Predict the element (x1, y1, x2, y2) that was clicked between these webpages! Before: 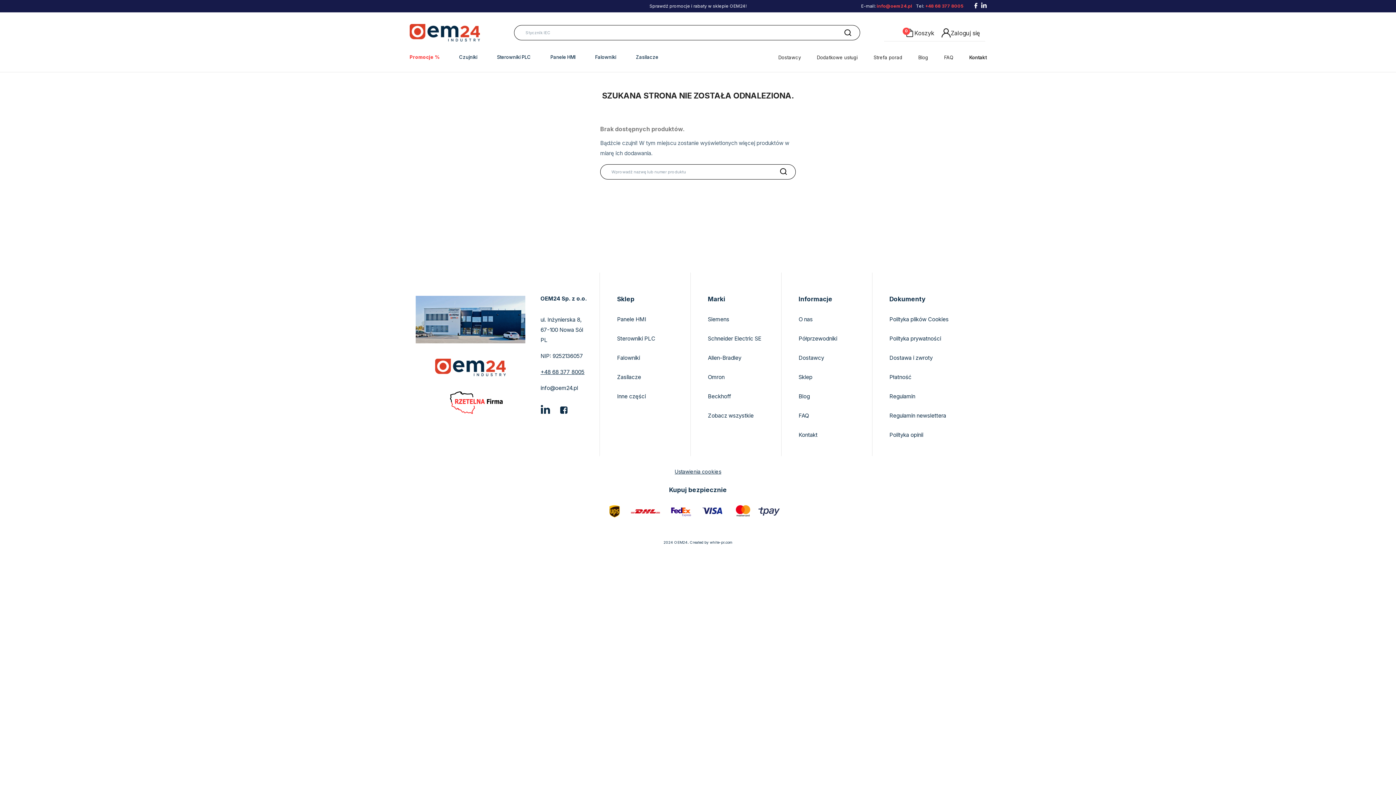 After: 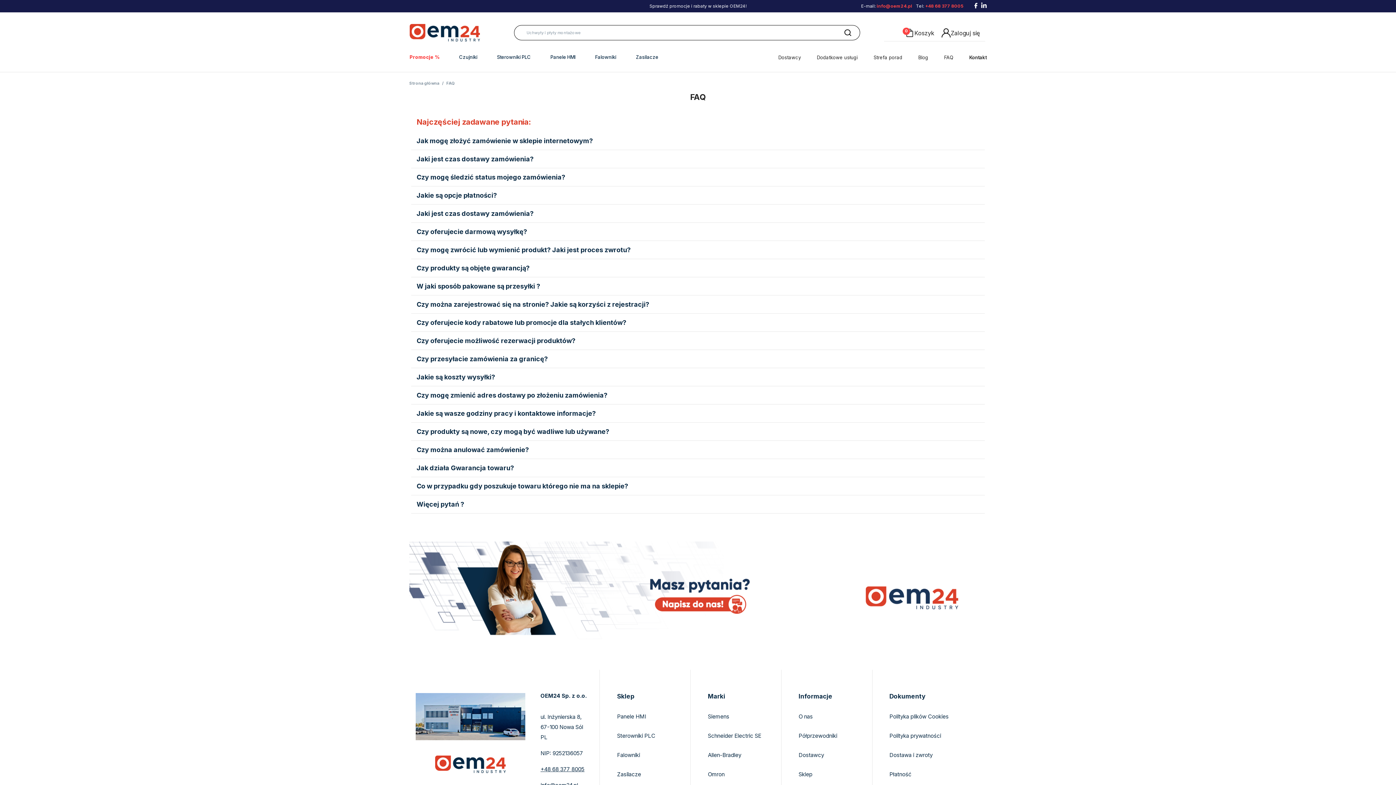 Action: bbox: (798, 412, 809, 419) label: FAQ